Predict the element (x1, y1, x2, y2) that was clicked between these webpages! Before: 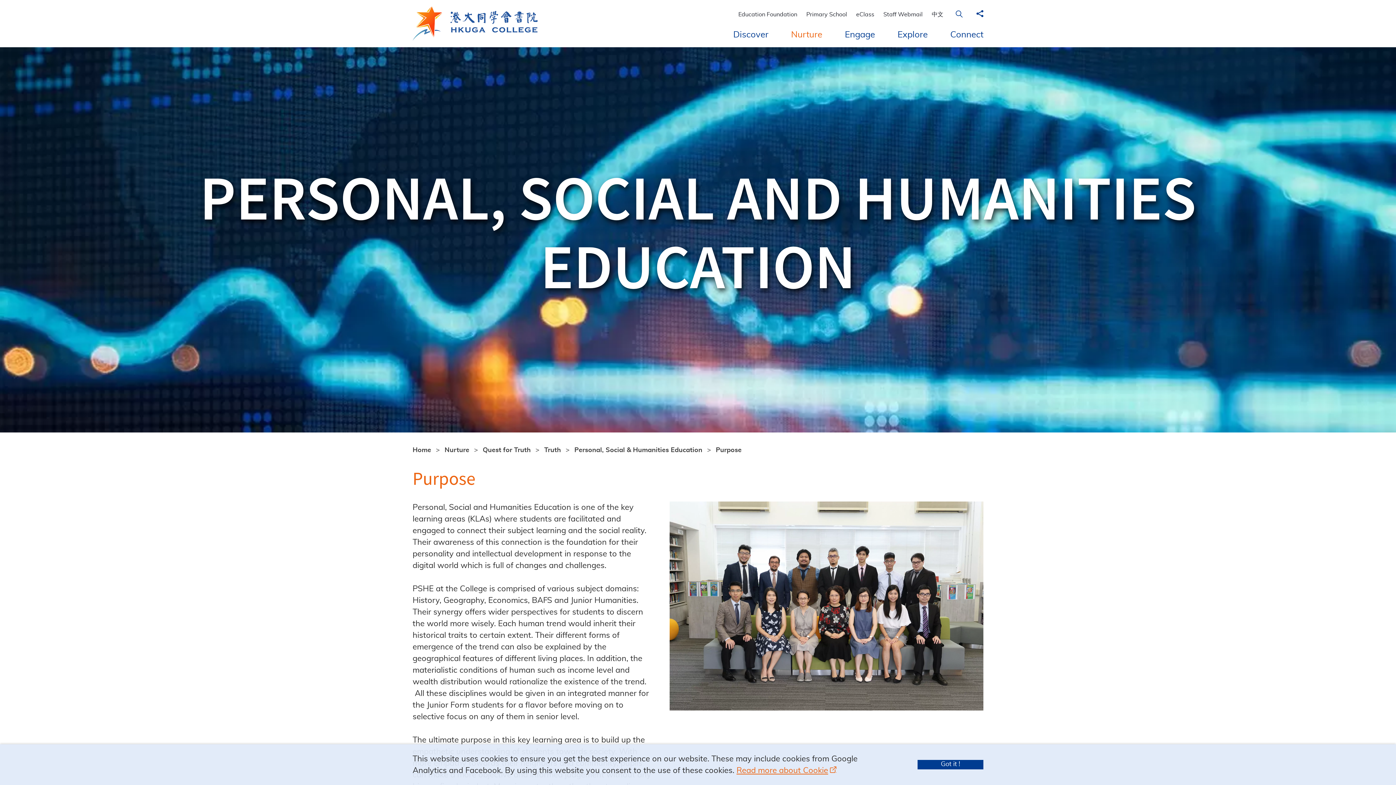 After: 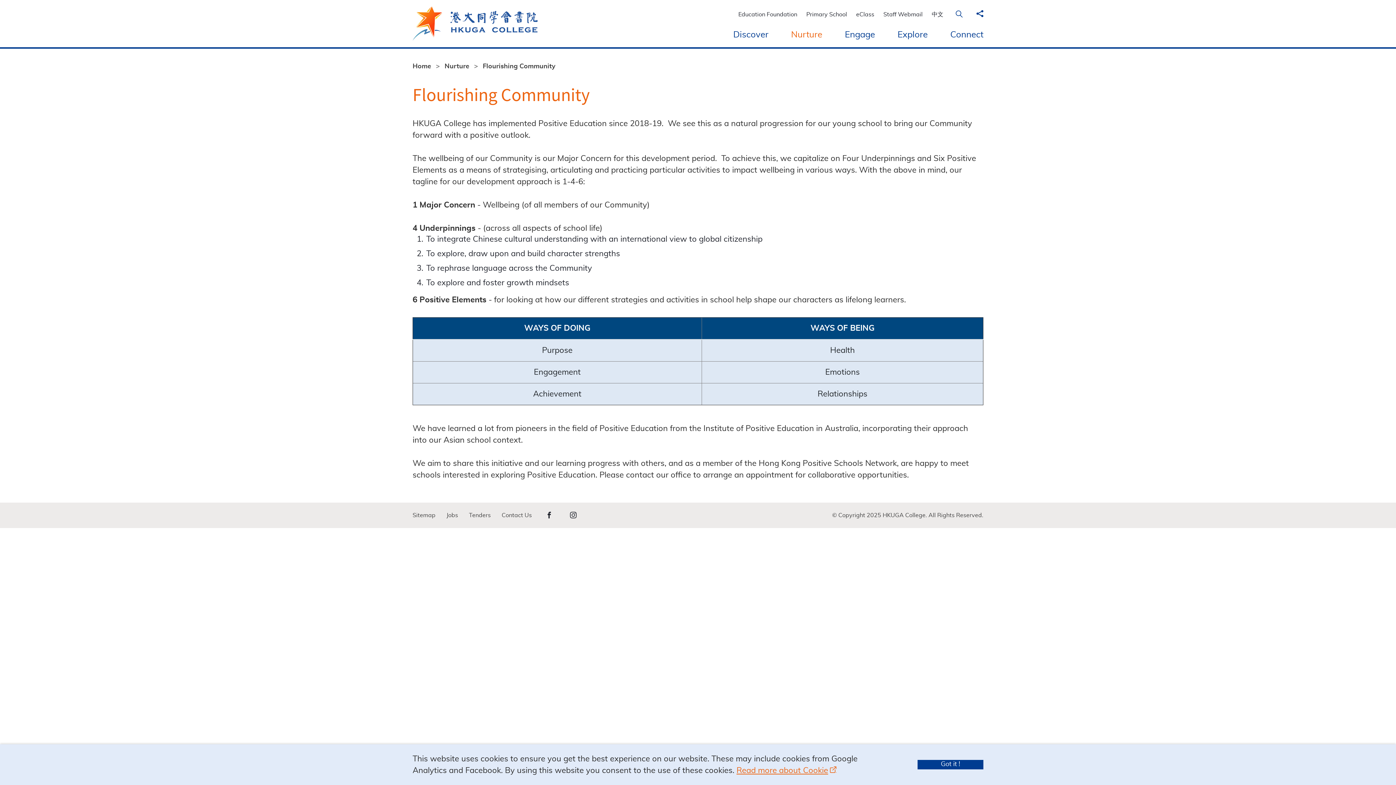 Action: label: Nurture bbox: (444, 447, 469, 453)